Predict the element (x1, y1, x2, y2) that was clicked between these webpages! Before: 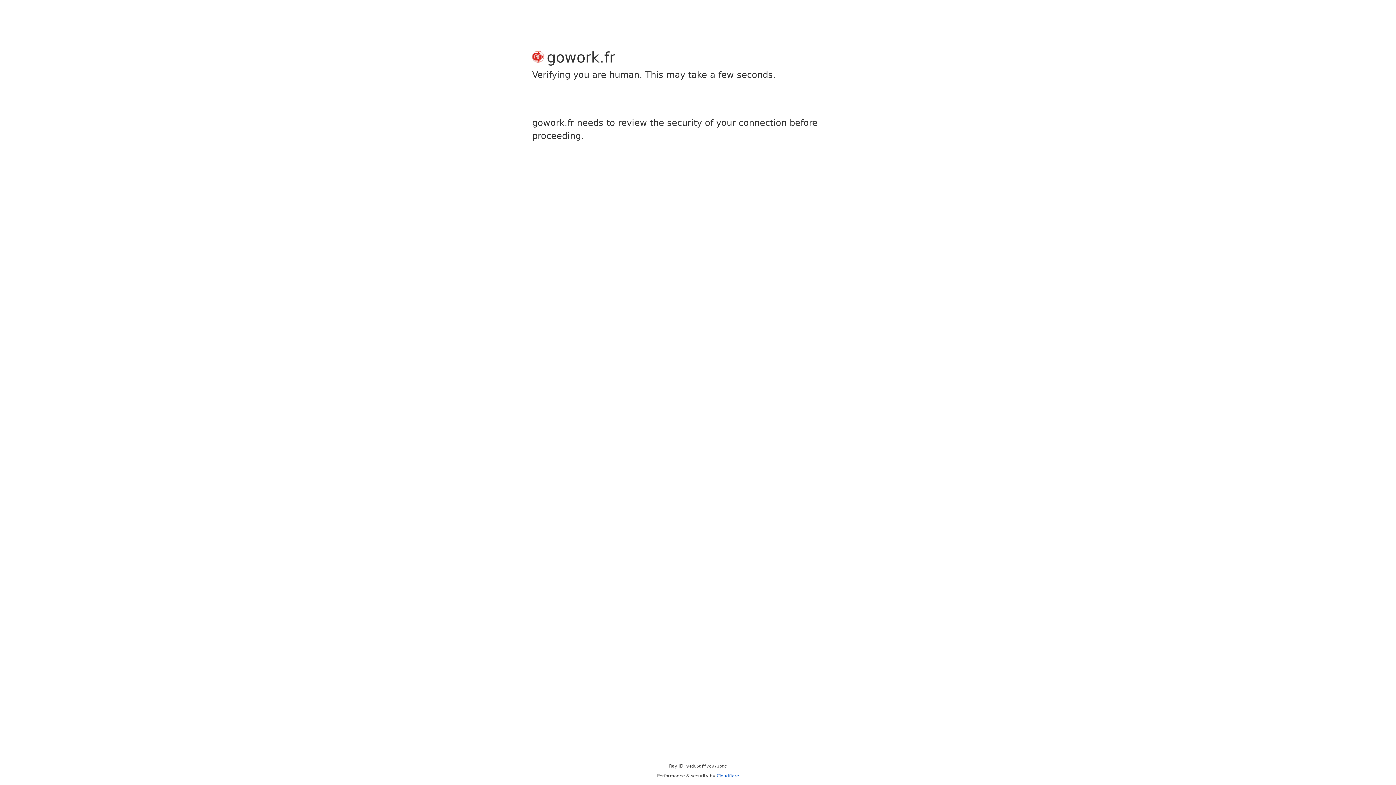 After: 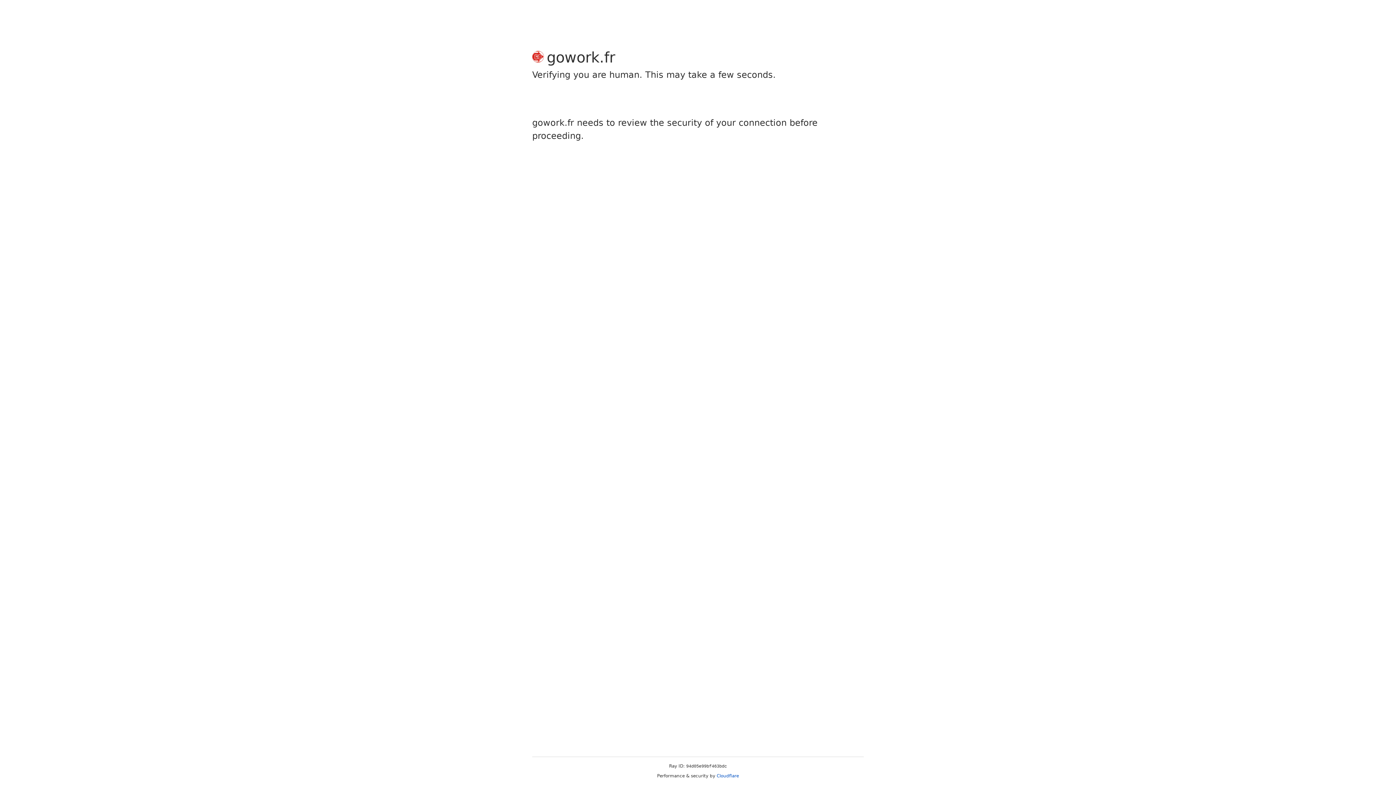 Action: label: Cloudflare bbox: (716, 773, 739, 778)